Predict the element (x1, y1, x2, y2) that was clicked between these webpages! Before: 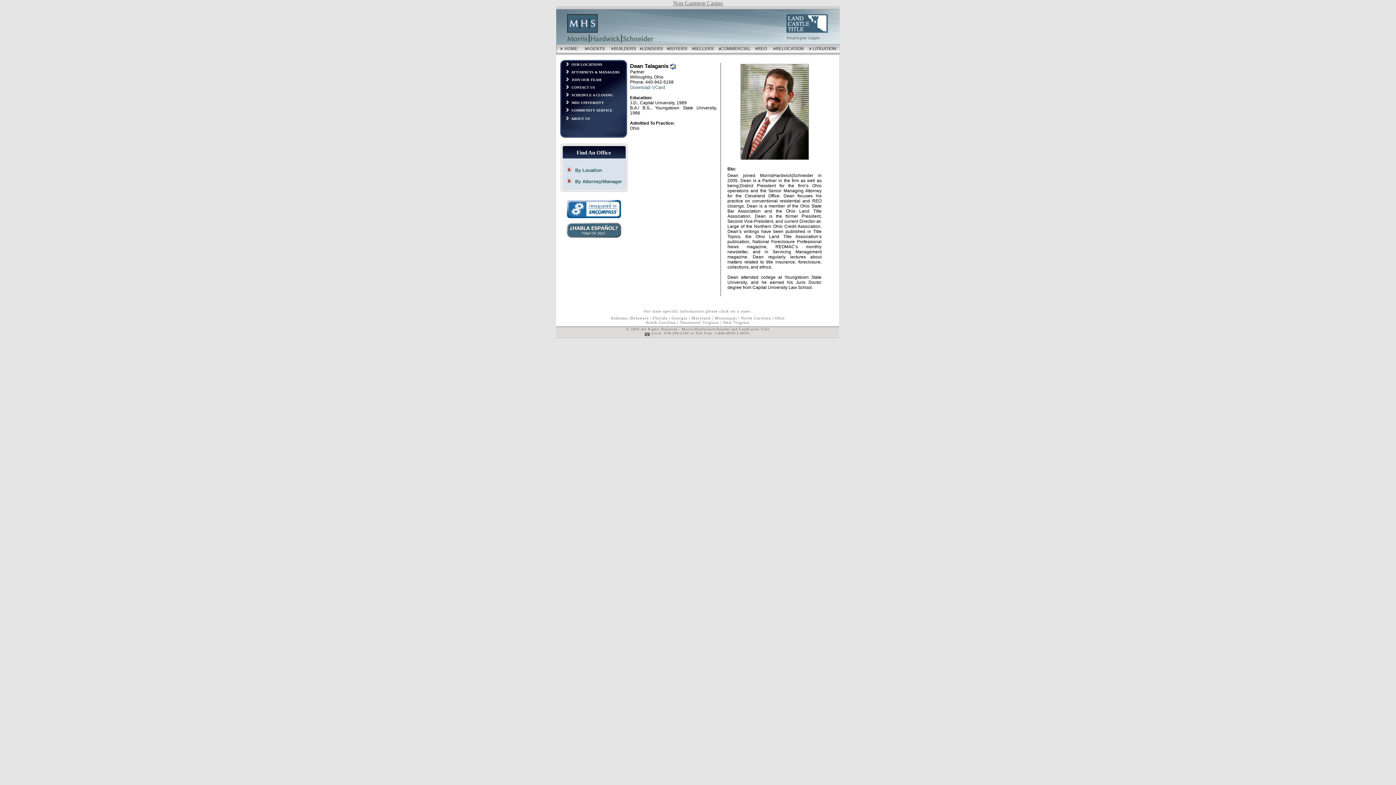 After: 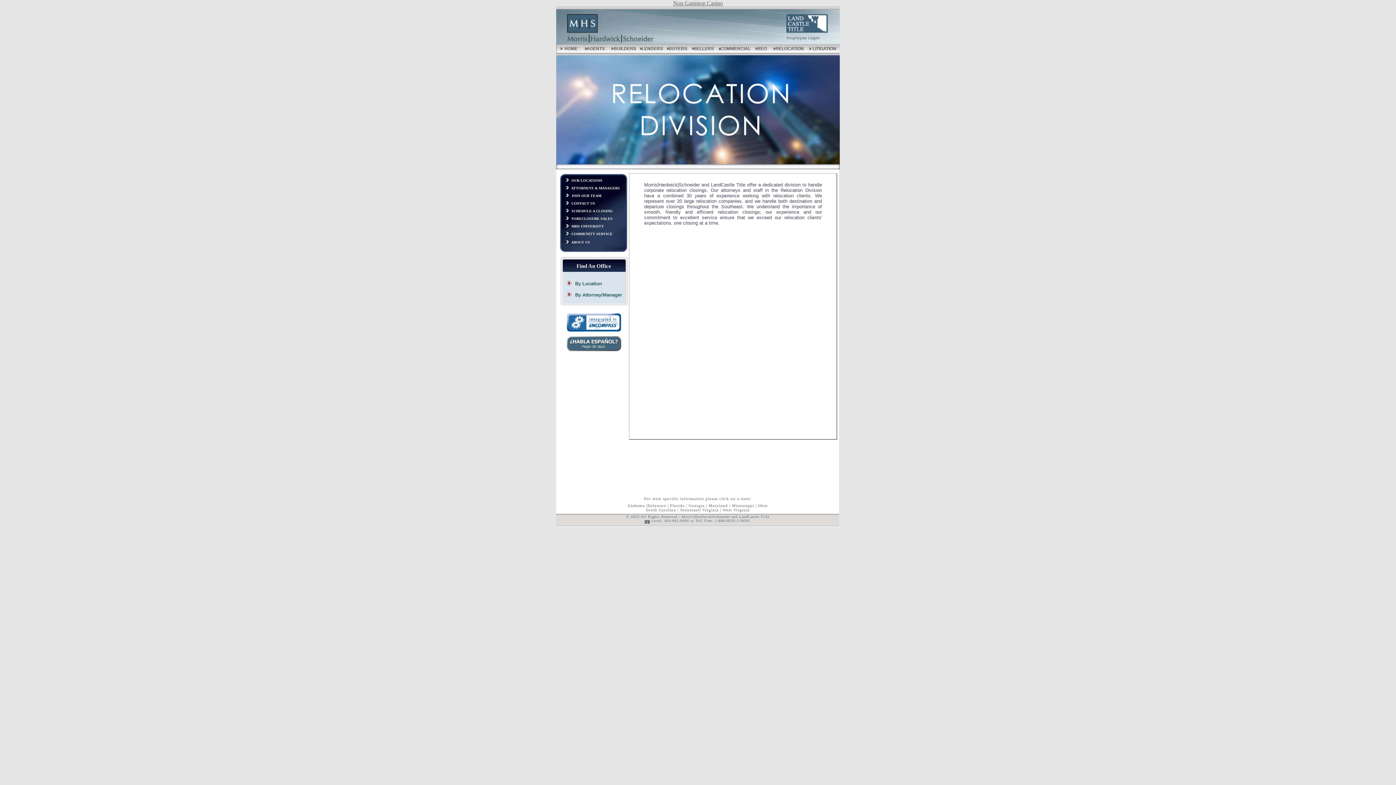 Action: bbox: (772, 46, 804, 53) label:  RELOCATION